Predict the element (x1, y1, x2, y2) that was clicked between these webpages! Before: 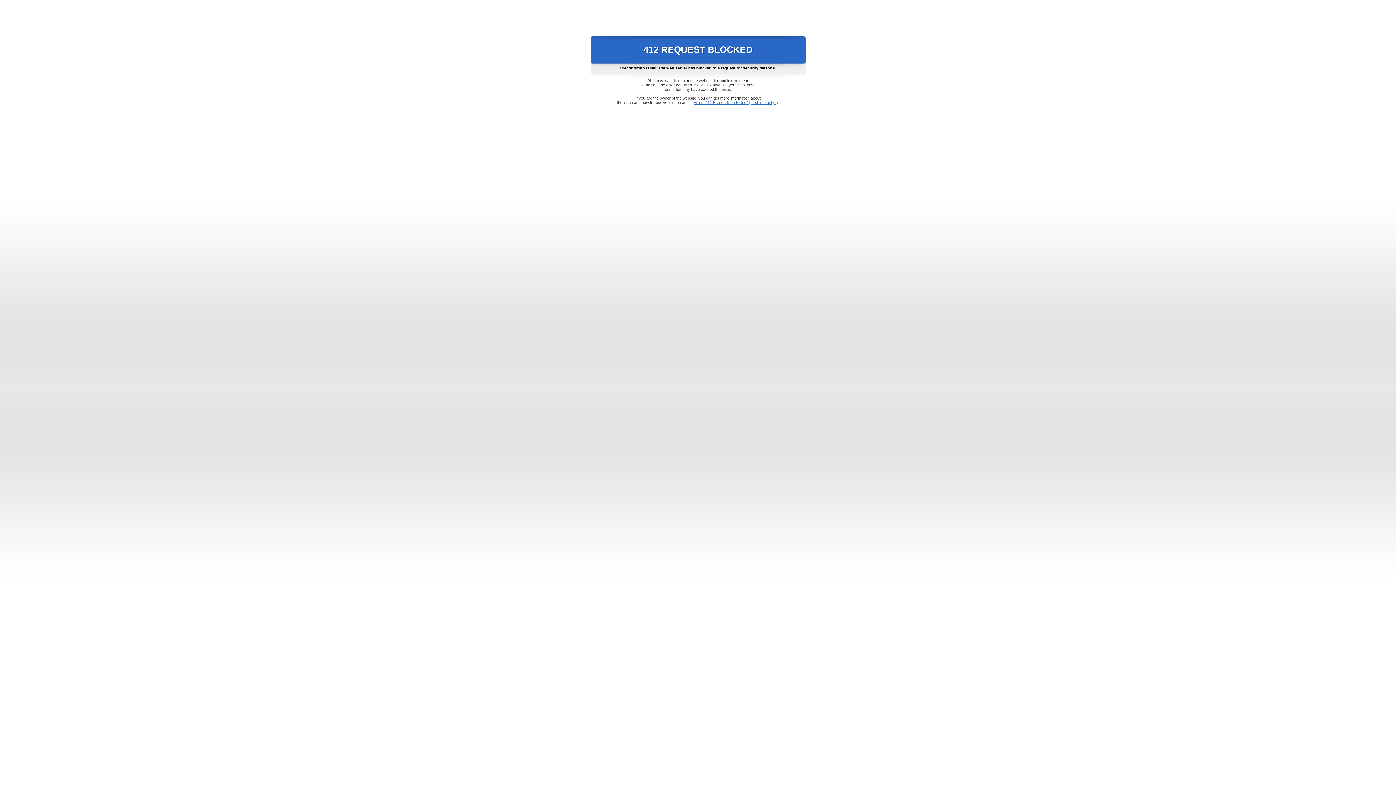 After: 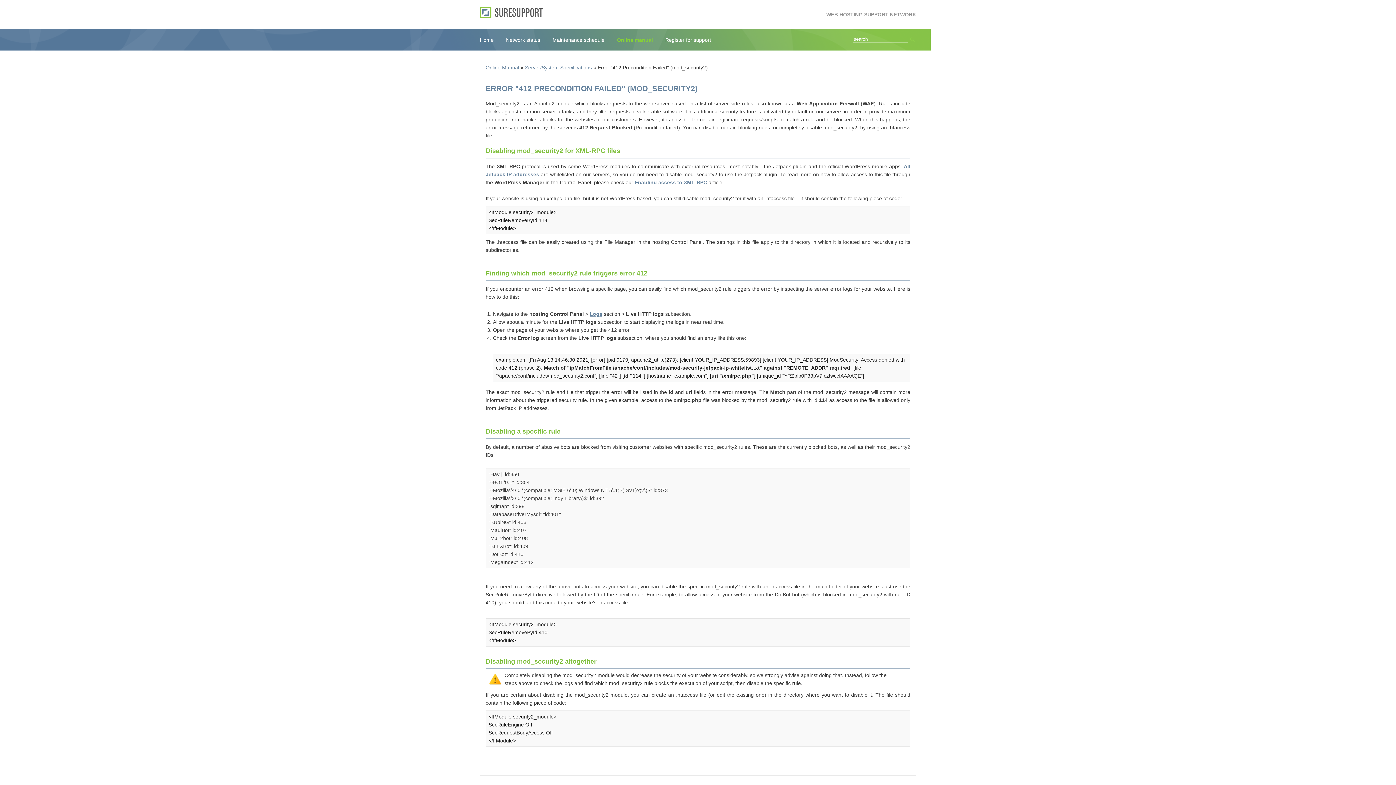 Action: bbox: (693, 100, 778, 104) label: Error "412 Precondition Failed" (mod_security2)